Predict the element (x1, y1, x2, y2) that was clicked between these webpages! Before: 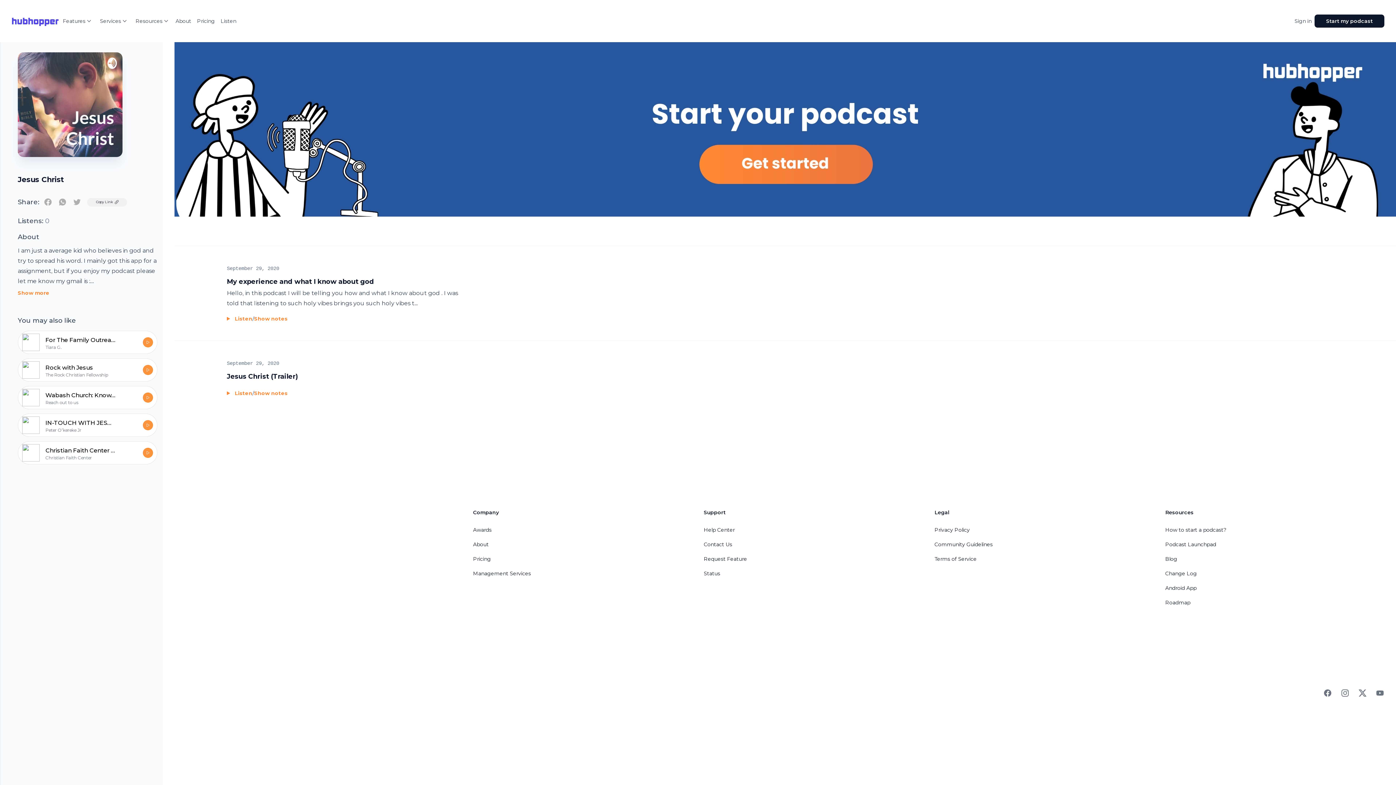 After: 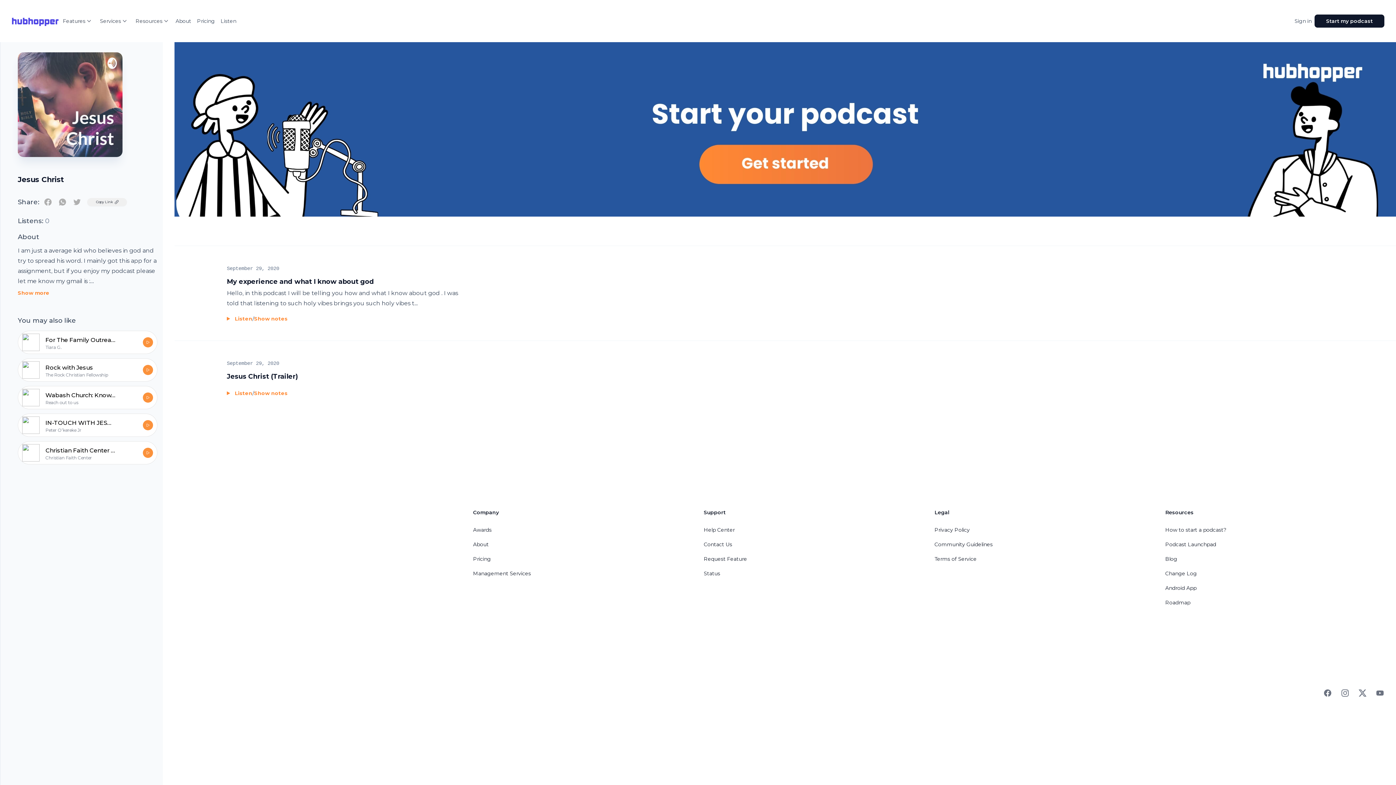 Action: label: Awards bbox: (473, 526, 491, 533)